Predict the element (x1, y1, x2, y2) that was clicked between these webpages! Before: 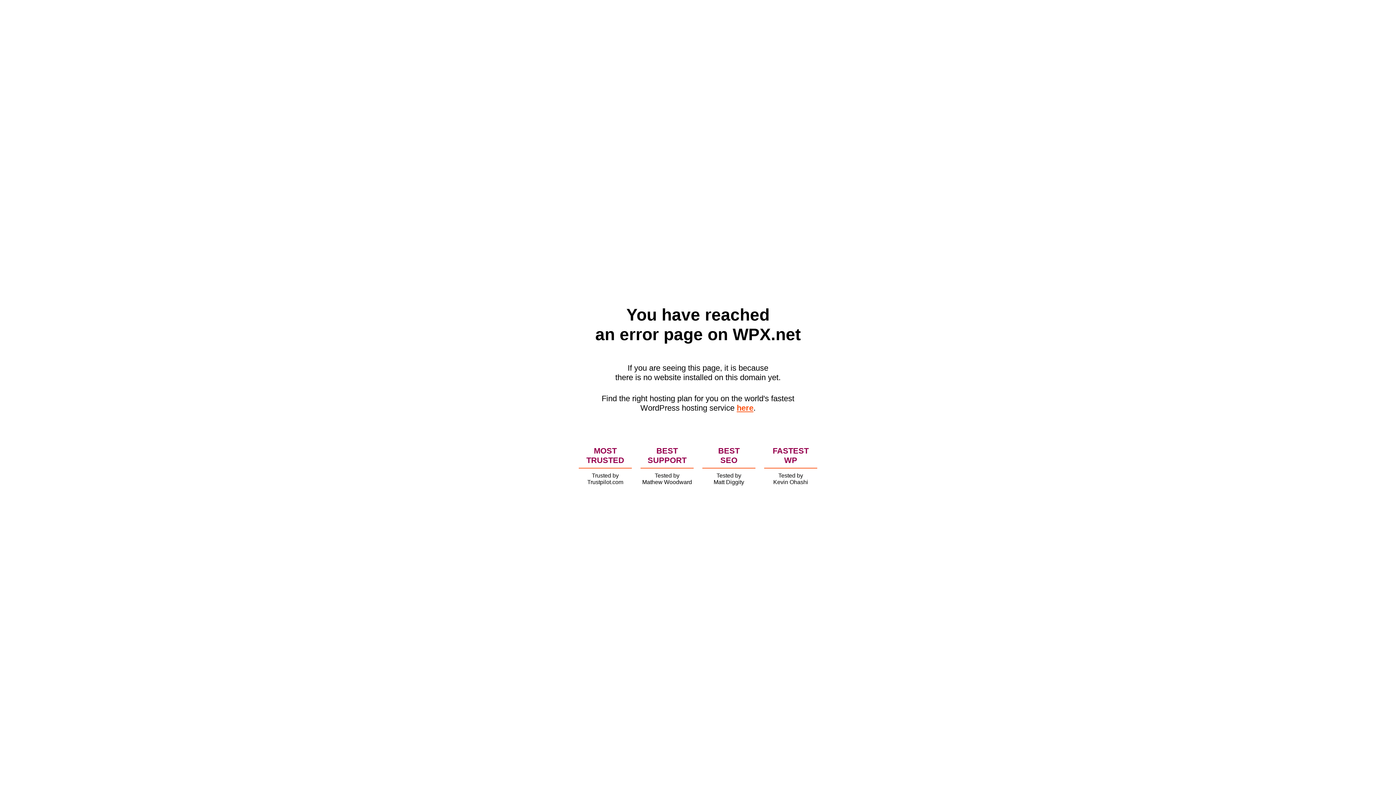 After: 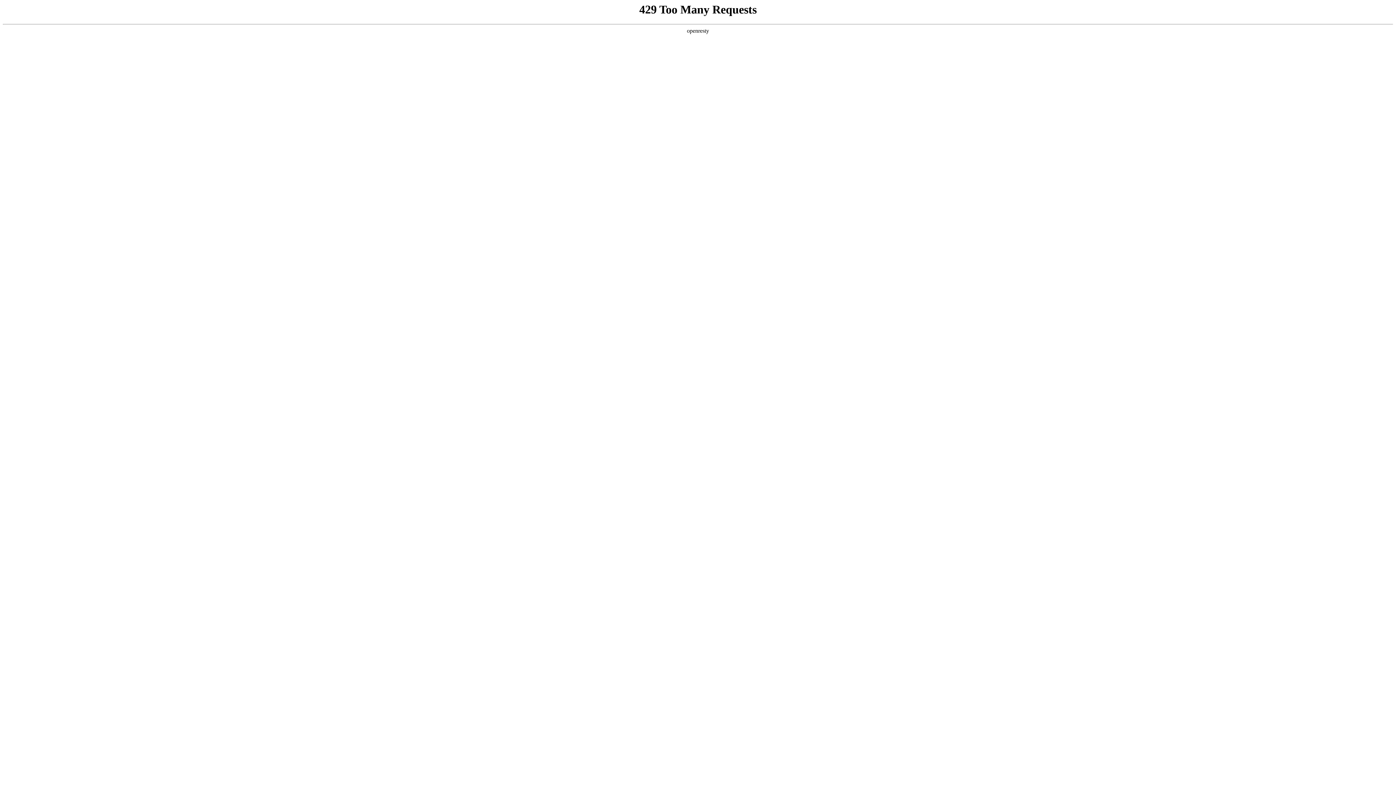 Action: label: here bbox: (736, 403, 753, 412)